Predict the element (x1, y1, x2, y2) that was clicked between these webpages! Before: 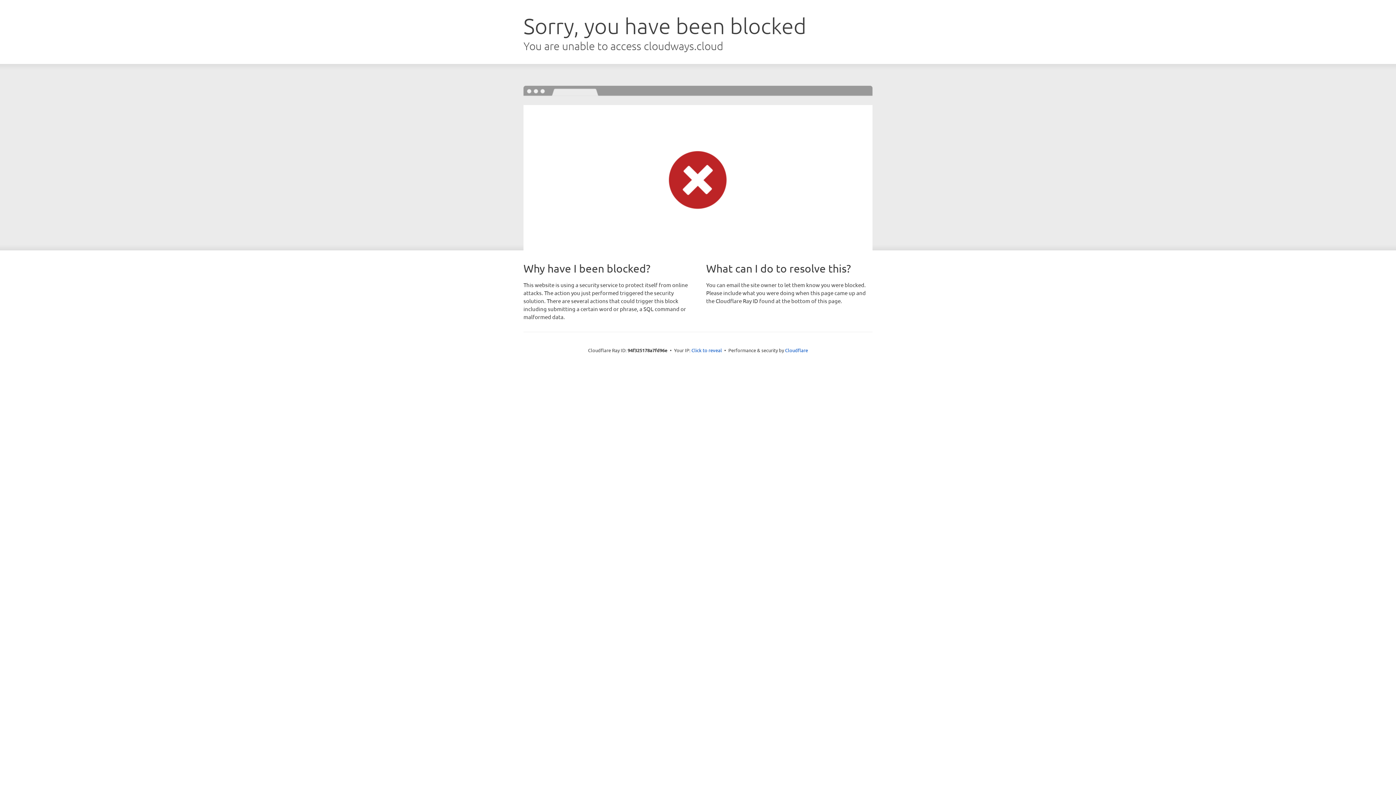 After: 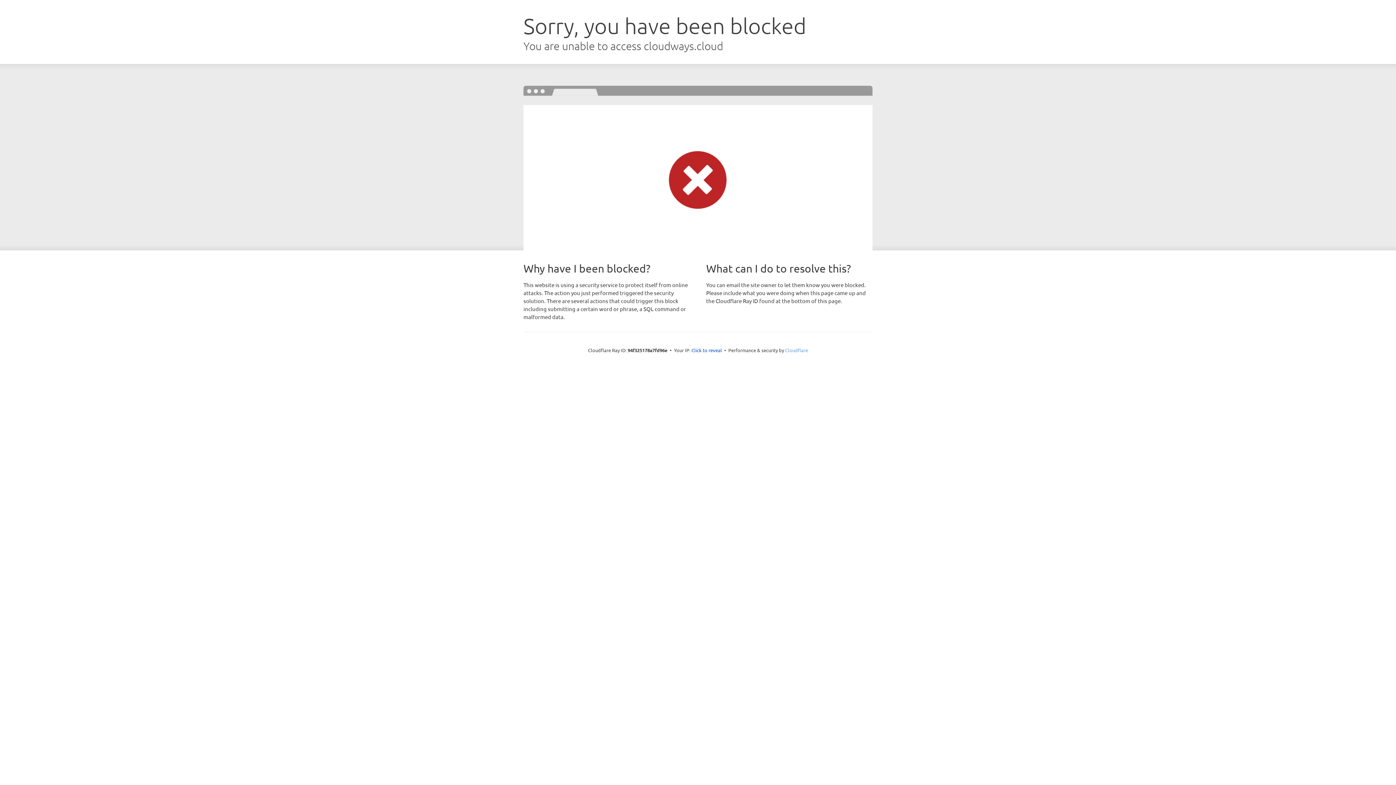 Action: bbox: (785, 347, 808, 353) label: Cloudflare